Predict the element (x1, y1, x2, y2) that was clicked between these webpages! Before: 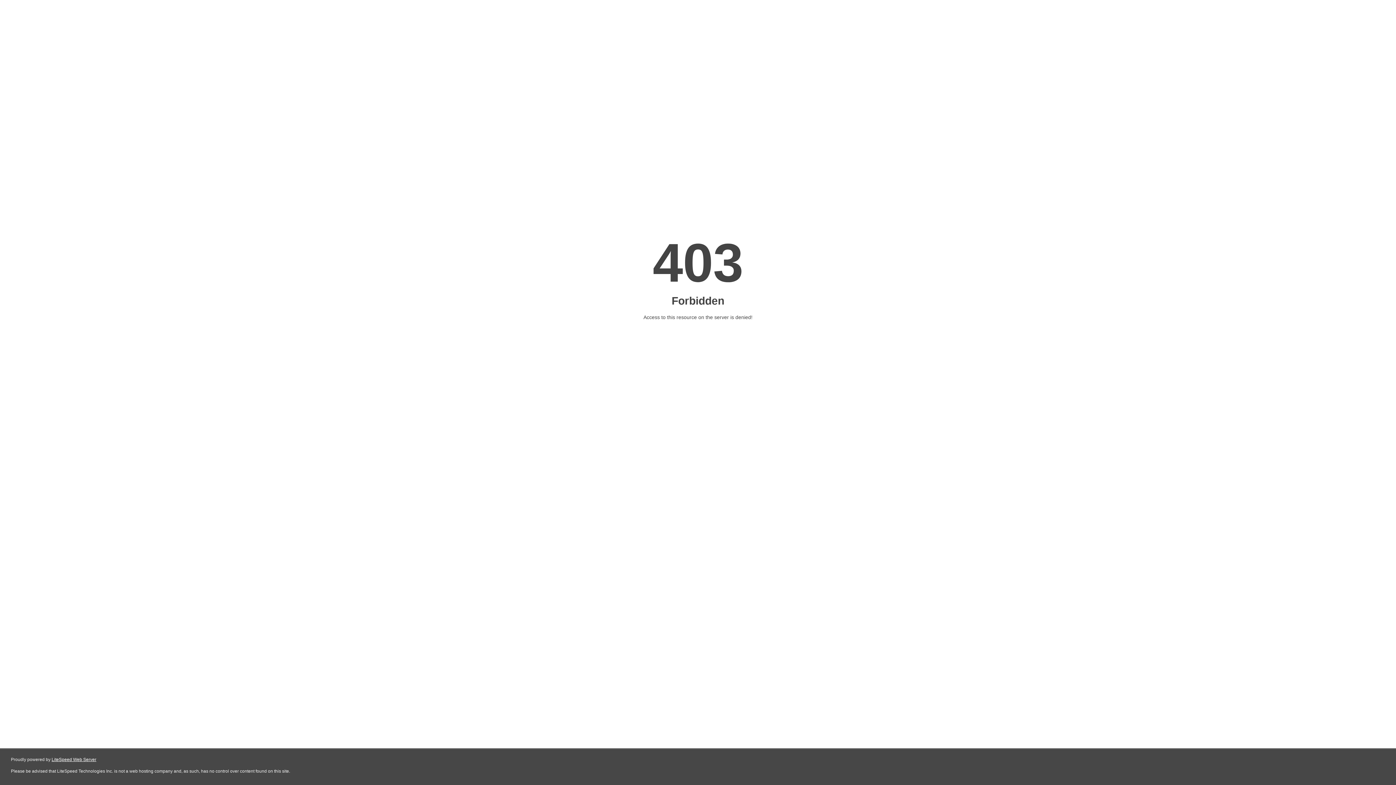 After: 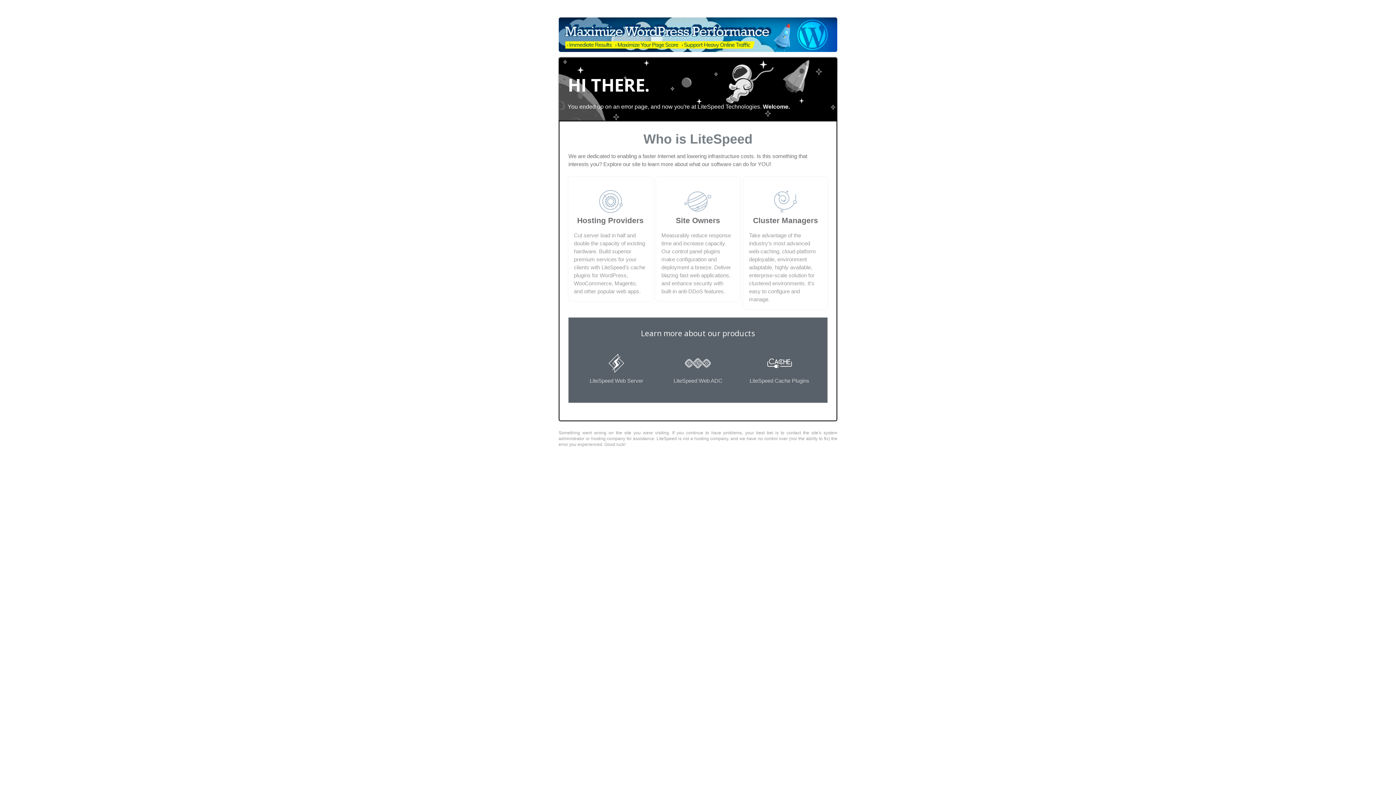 Action: bbox: (51, 757, 96, 762) label: LiteSpeed Web Server